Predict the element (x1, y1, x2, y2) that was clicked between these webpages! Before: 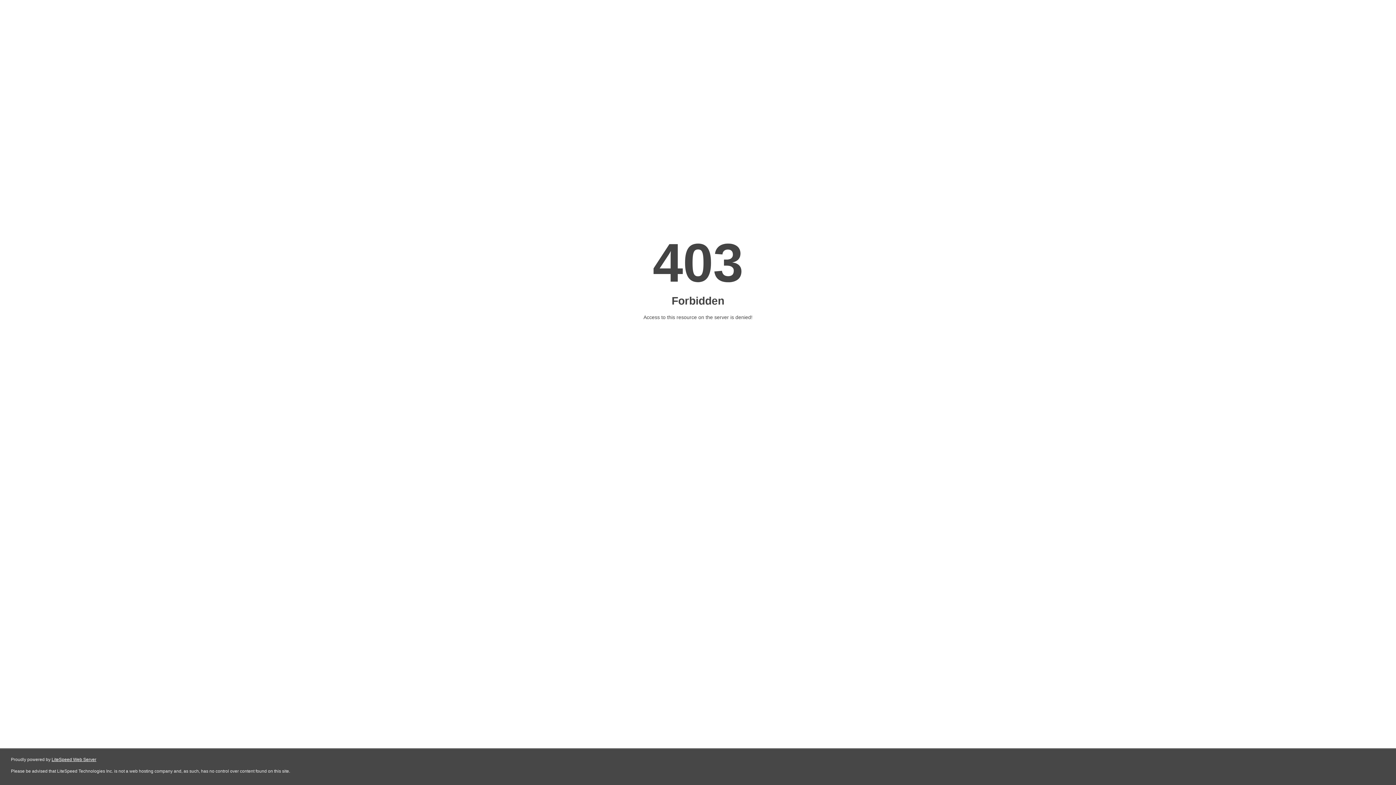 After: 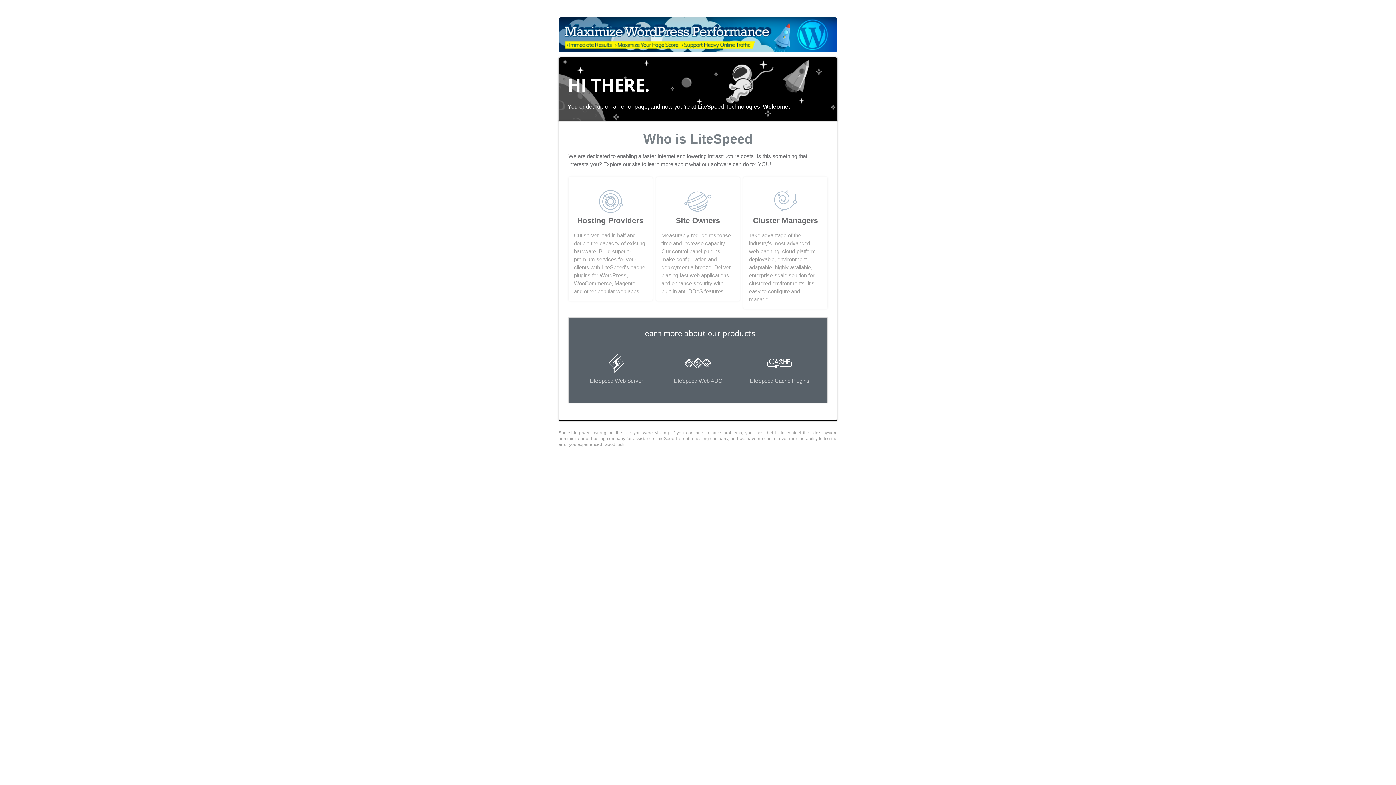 Action: bbox: (51, 757, 96, 762) label: LiteSpeed Web Server